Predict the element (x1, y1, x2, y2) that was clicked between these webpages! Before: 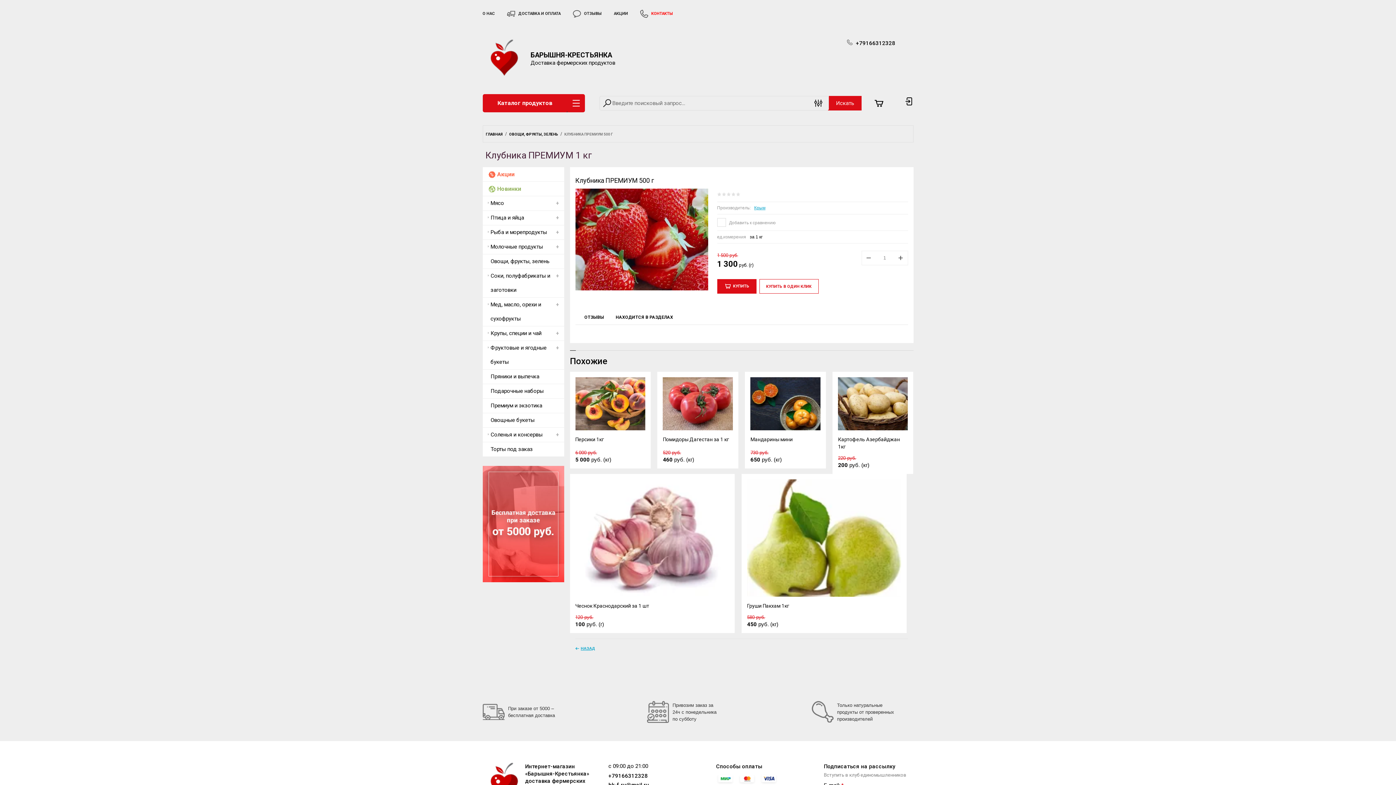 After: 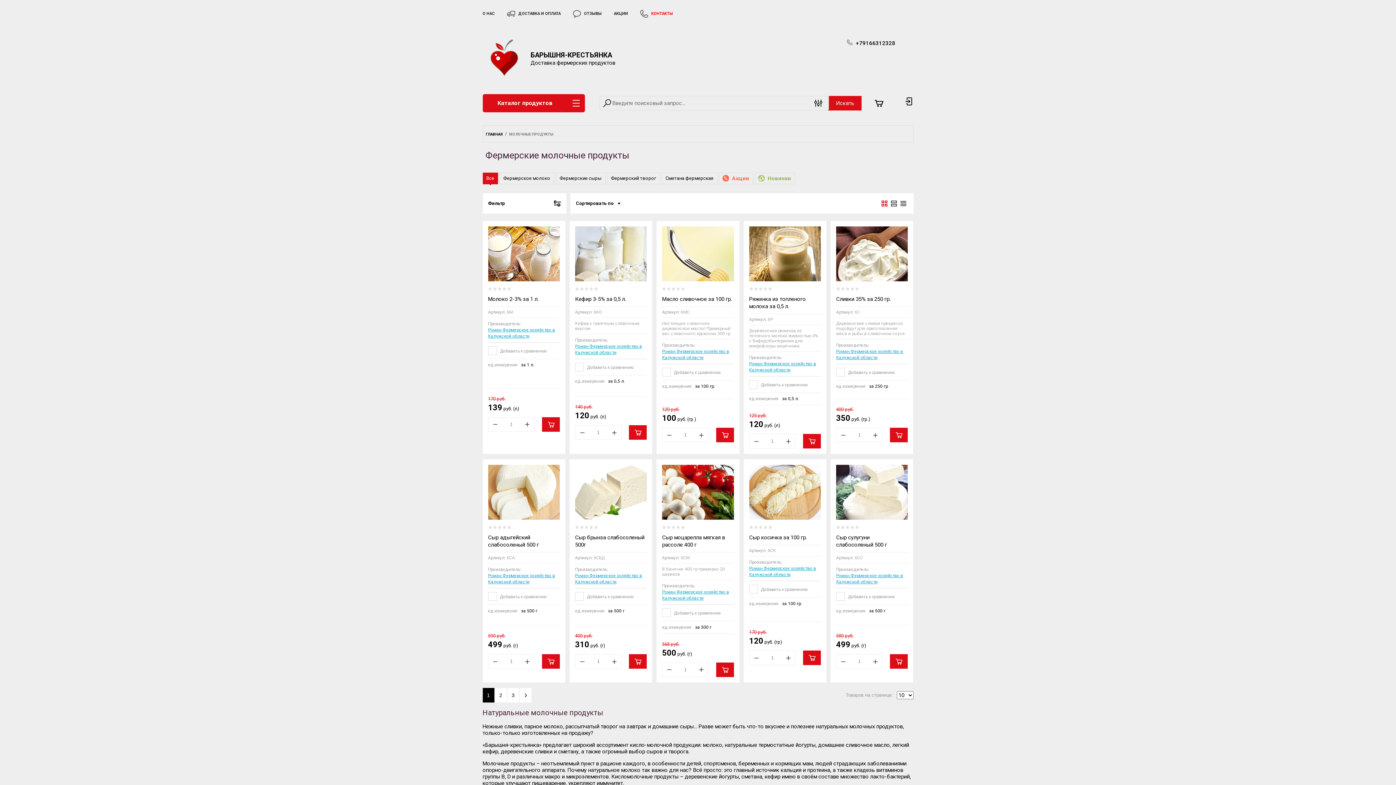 Action: label: Молочные продукты bbox: (482, 239, 564, 254)